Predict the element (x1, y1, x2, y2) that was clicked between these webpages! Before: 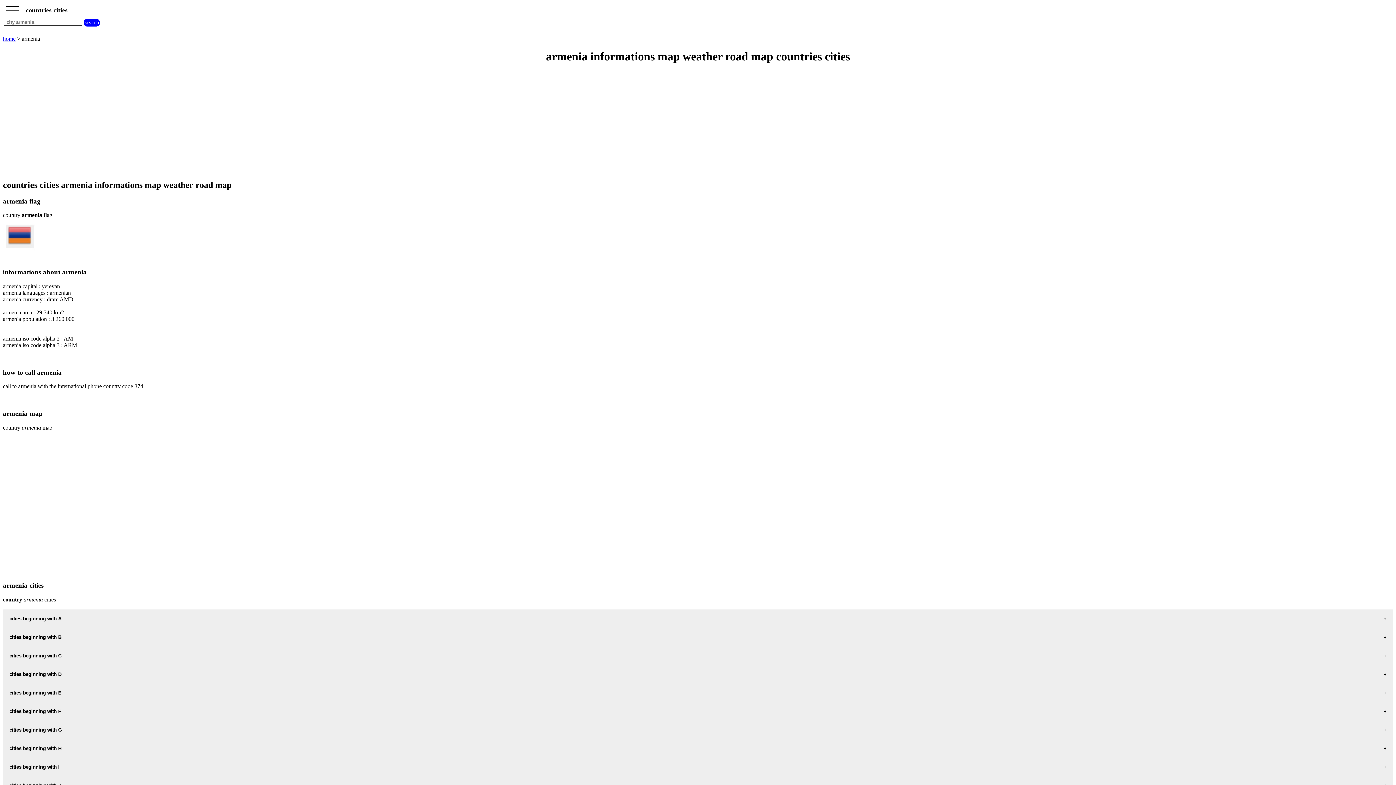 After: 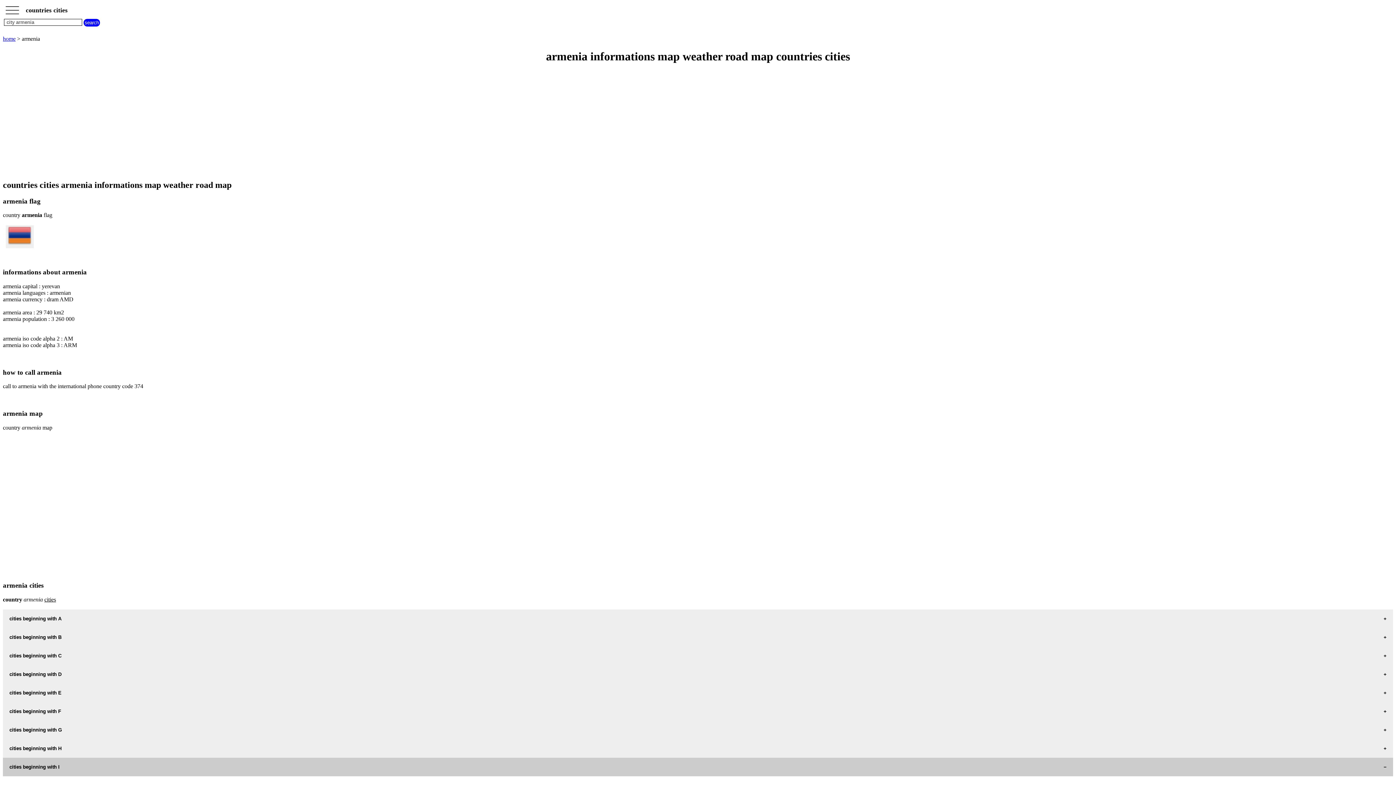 Action: label: cities beginning with I bbox: (2, 758, 1393, 776)